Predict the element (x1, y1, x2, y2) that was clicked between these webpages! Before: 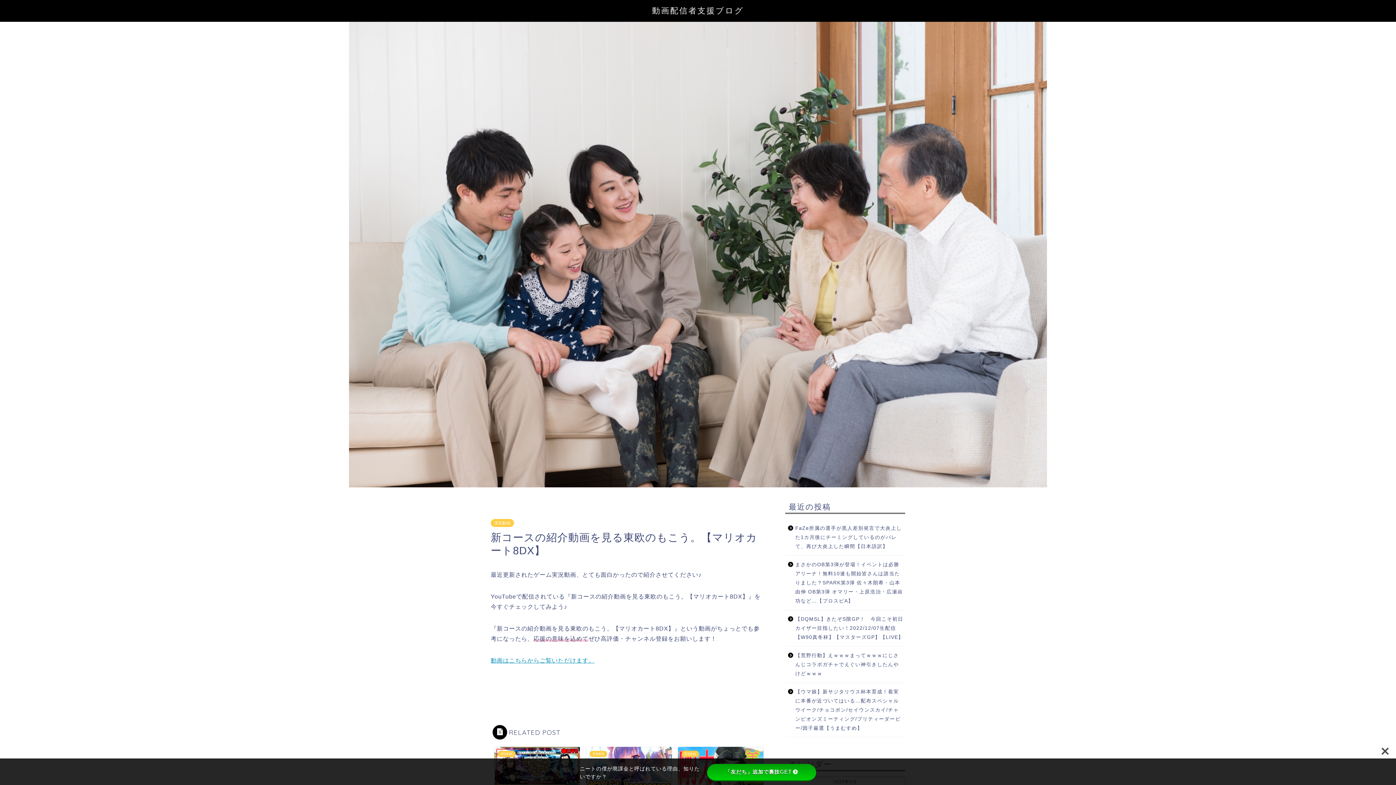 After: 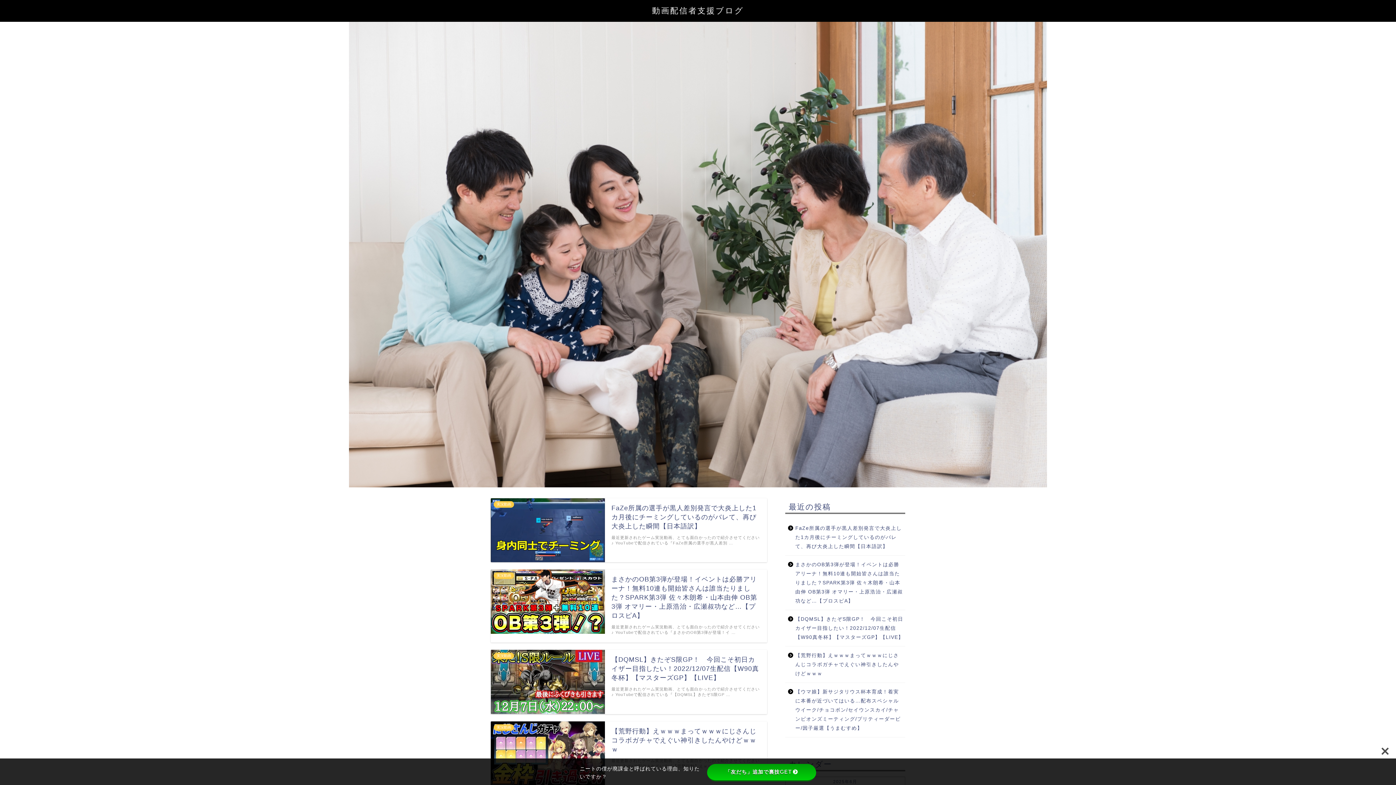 Action: label: 動画配信者支援ブログ bbox: (652, 5, 744, 15)